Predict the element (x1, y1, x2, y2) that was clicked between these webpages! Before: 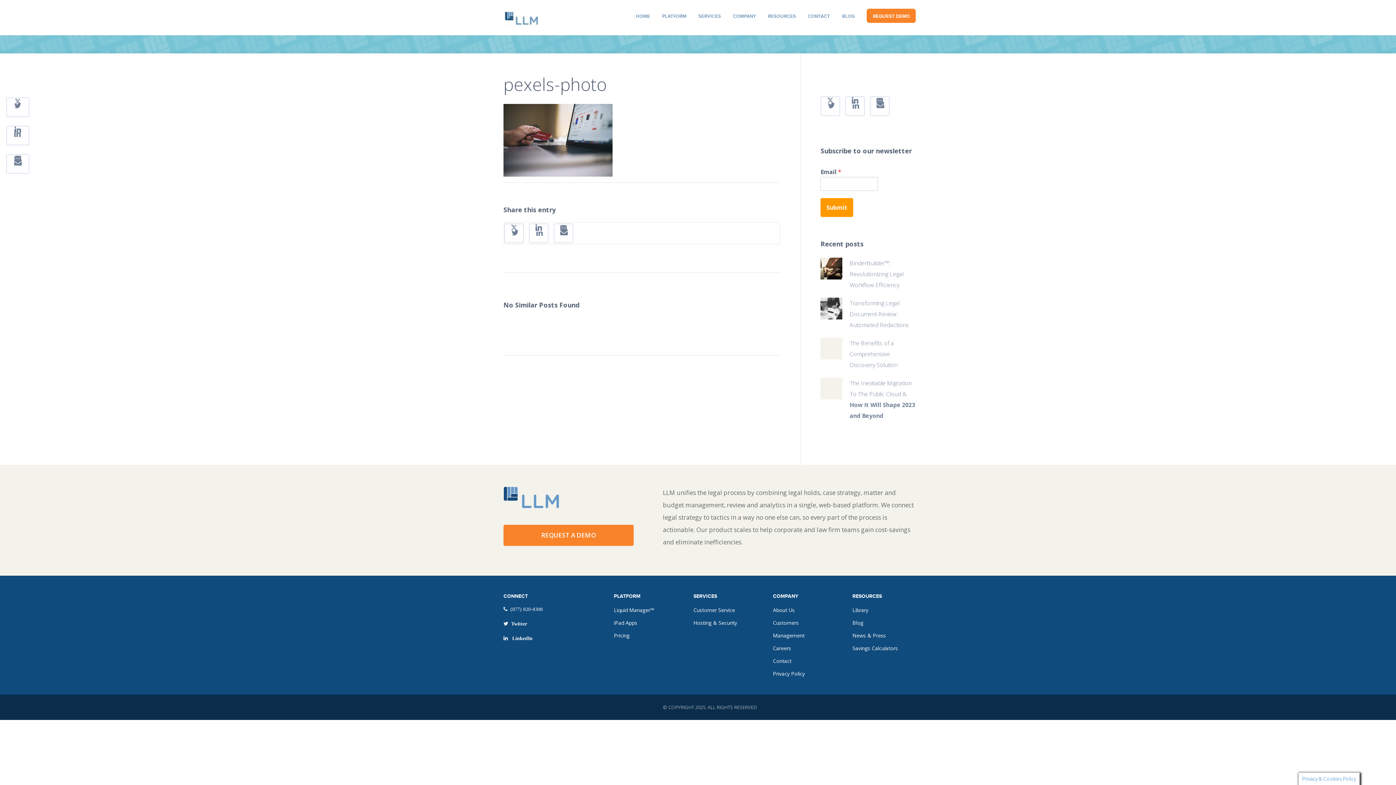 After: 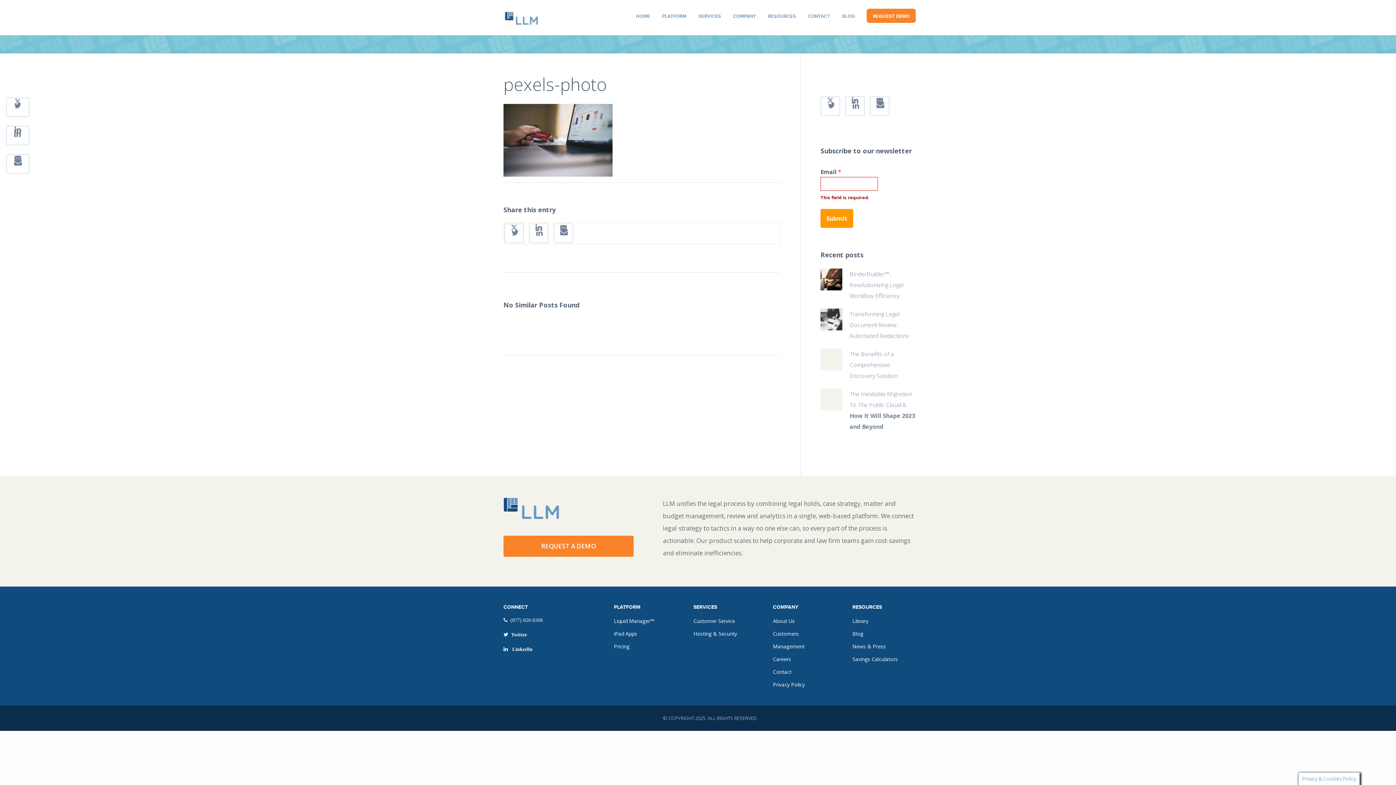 Action: label: Submit bbox: (820, 198, 853, 217)